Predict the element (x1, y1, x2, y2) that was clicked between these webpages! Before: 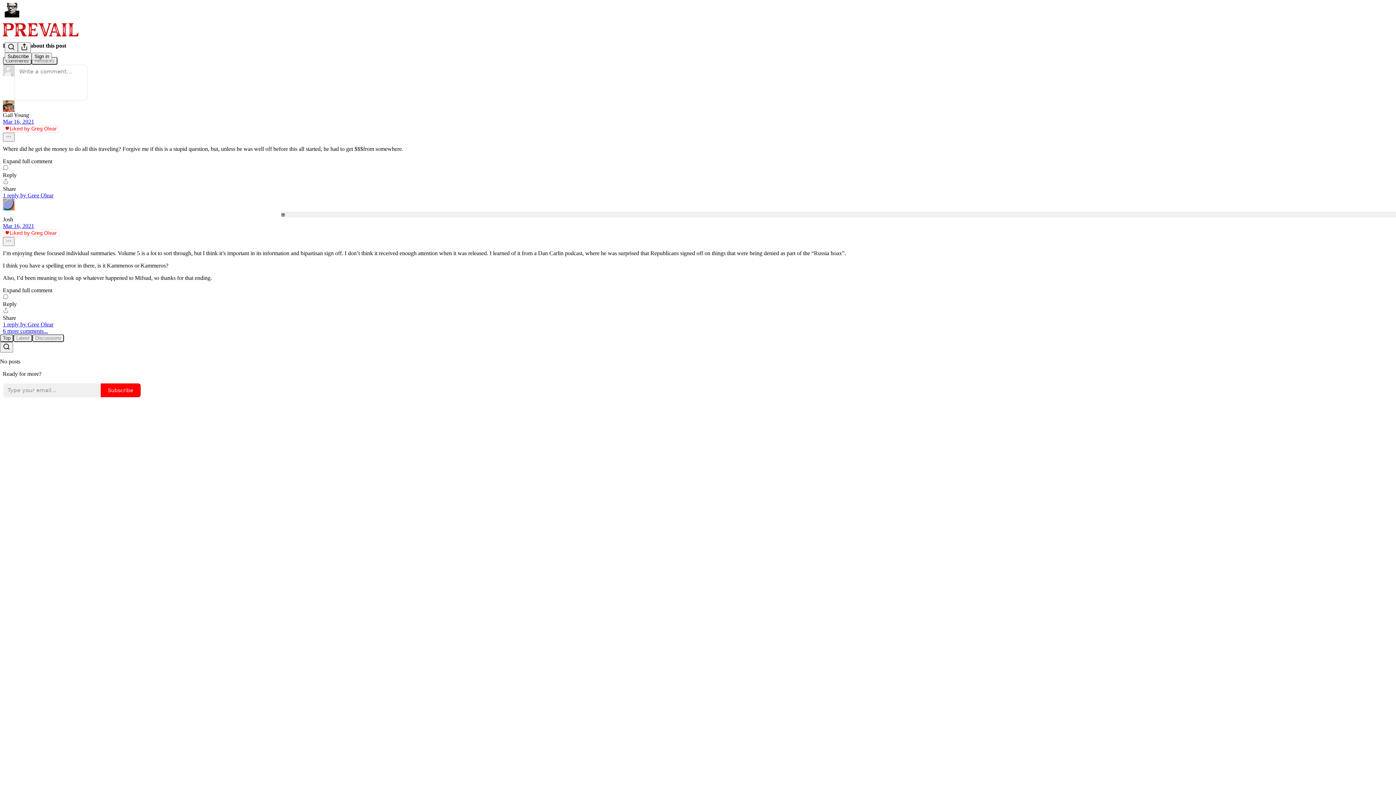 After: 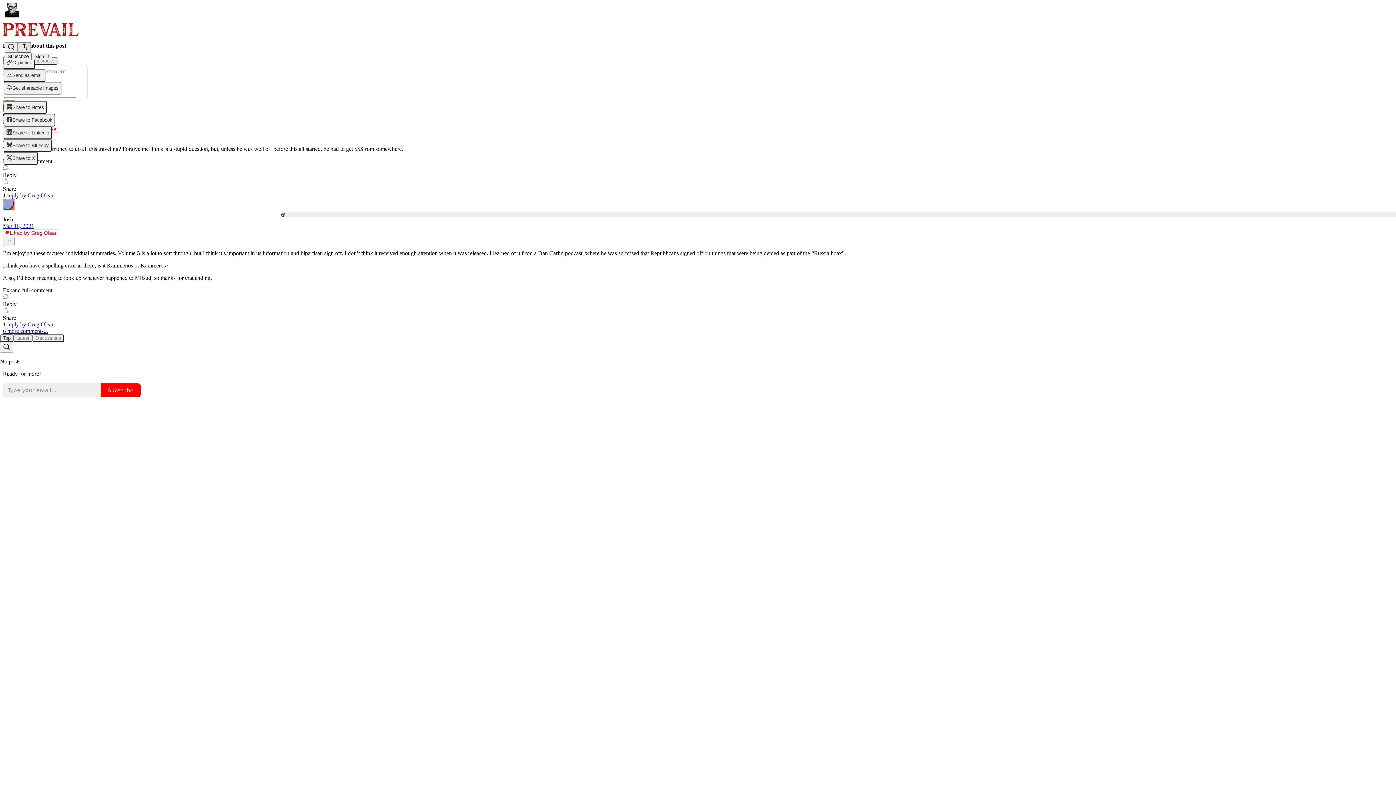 Action: label: View more bbox: (17, 42, 30, 52)